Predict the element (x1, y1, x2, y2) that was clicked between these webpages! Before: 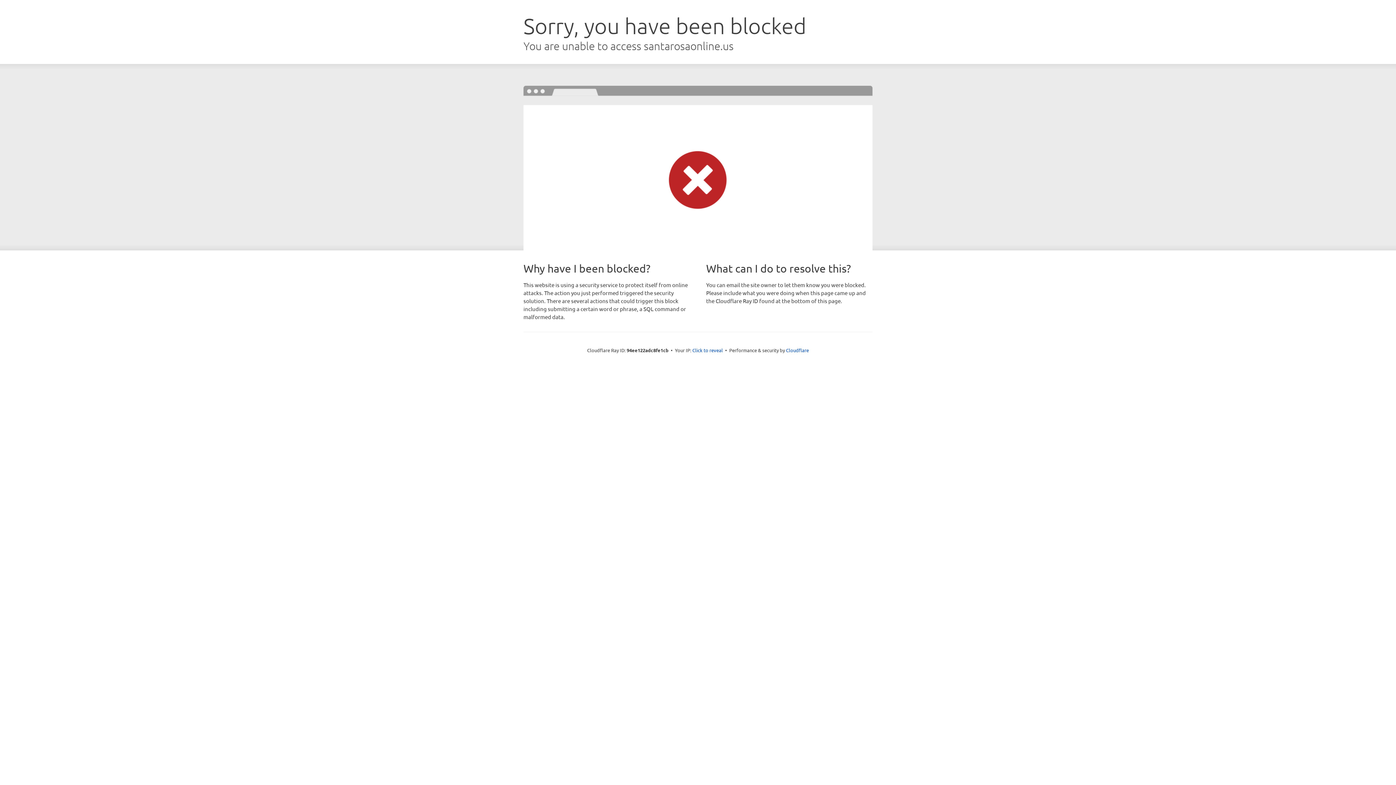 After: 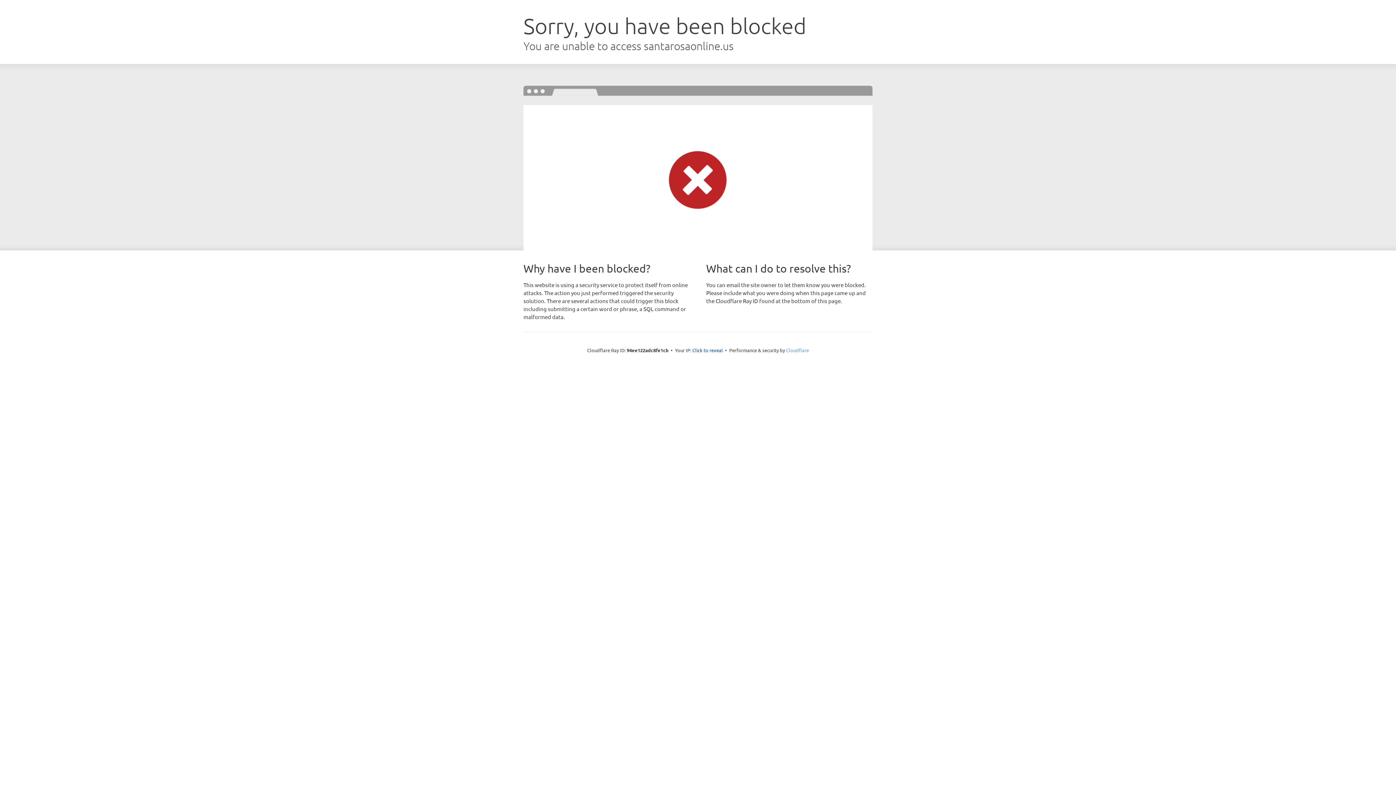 Action: bbox: (786, 347, 809, 353) label: Cloudflare